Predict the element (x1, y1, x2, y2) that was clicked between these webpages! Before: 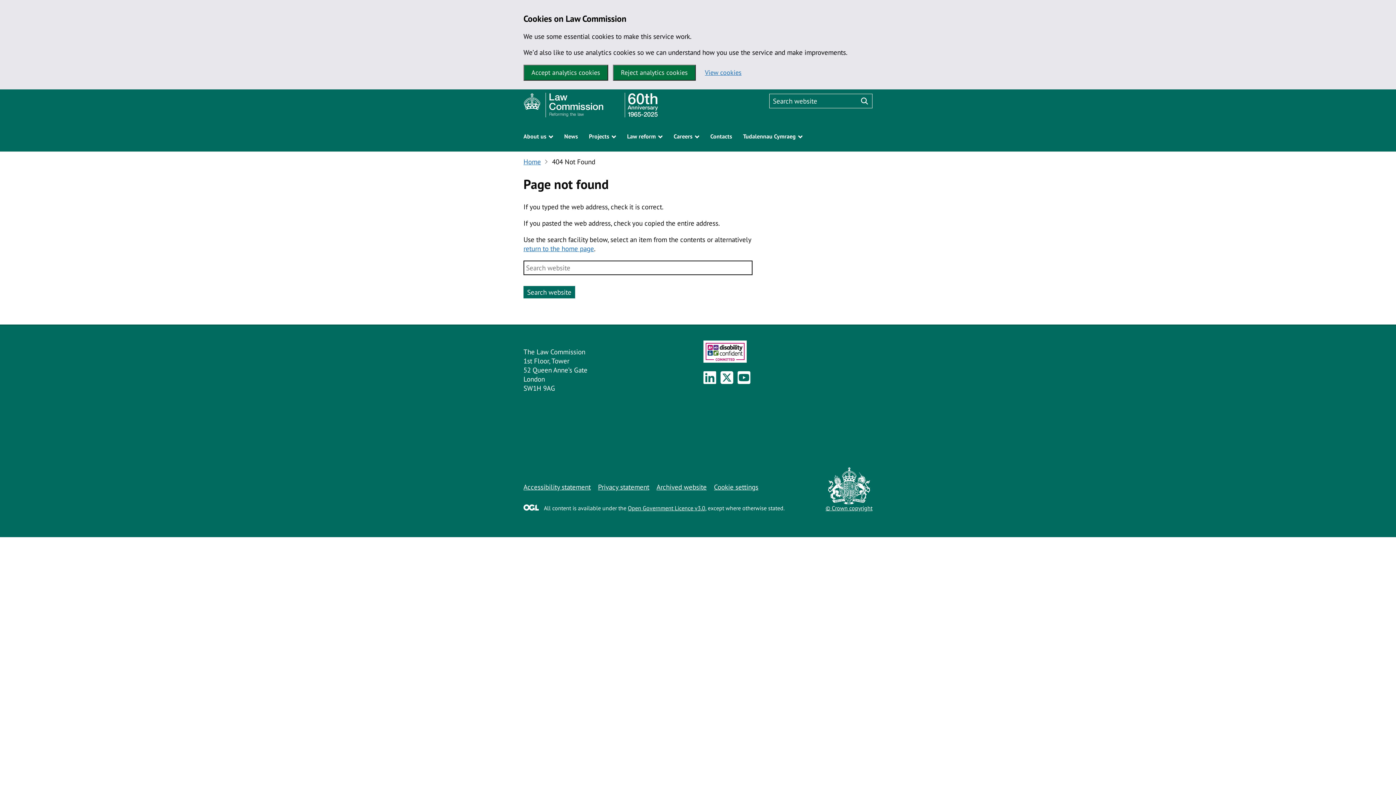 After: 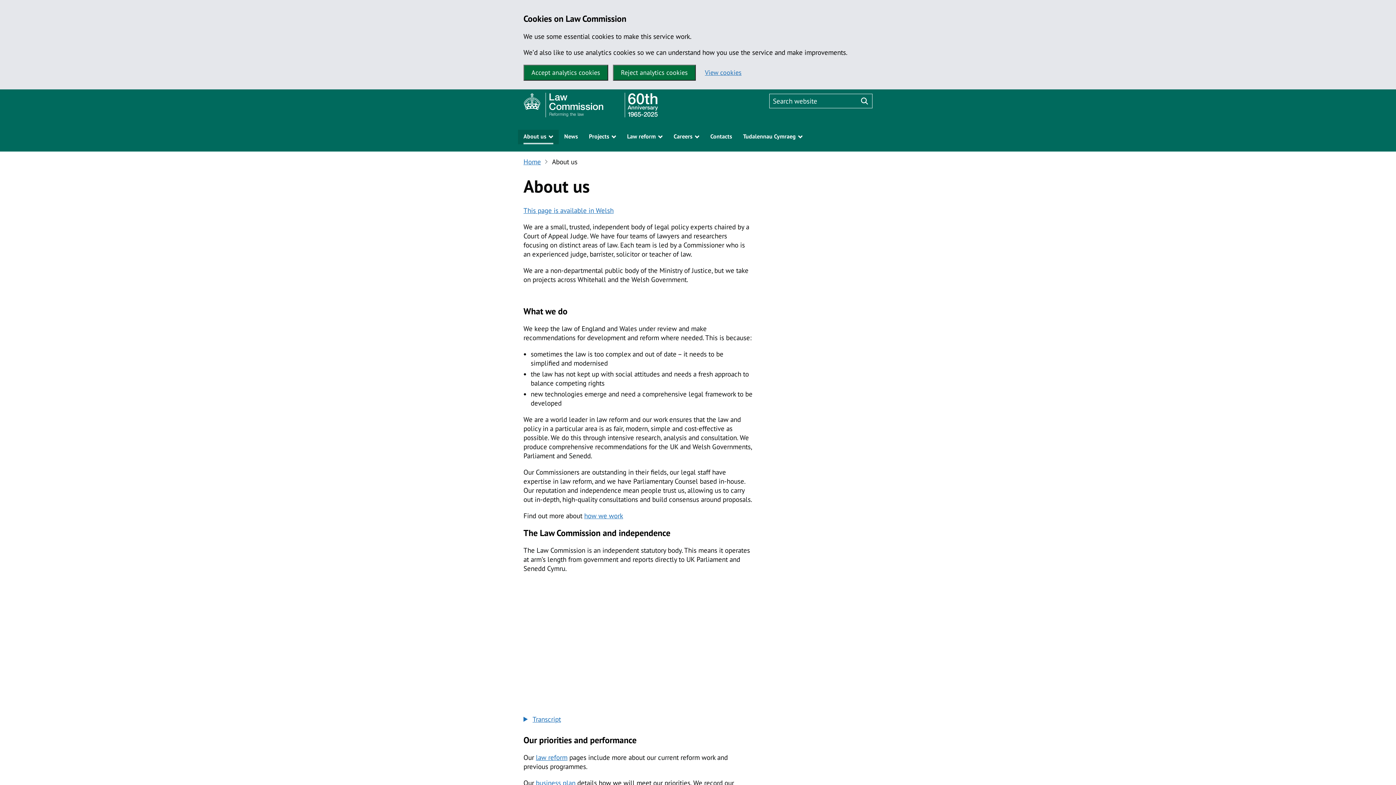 Action: bbox: (518, 129, 558, 144) label: About us